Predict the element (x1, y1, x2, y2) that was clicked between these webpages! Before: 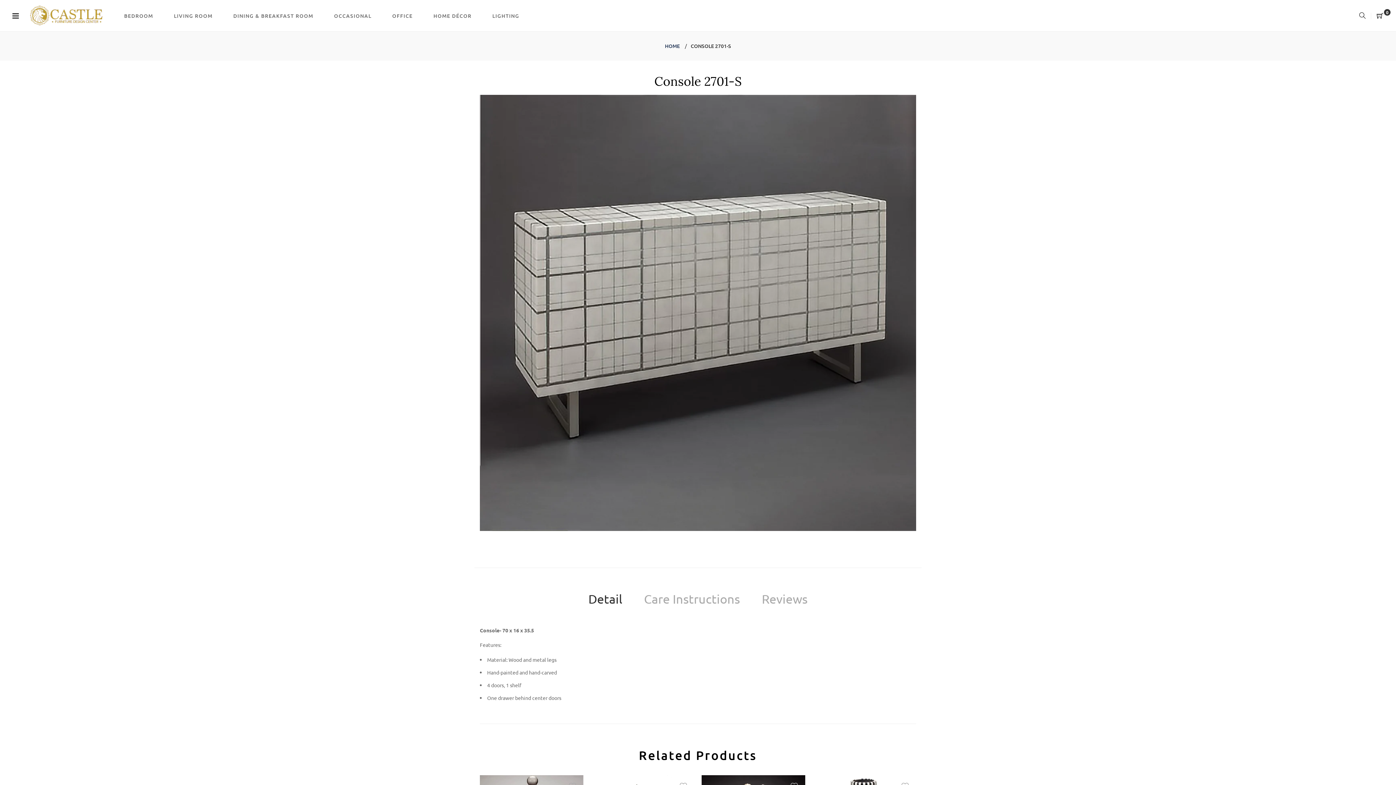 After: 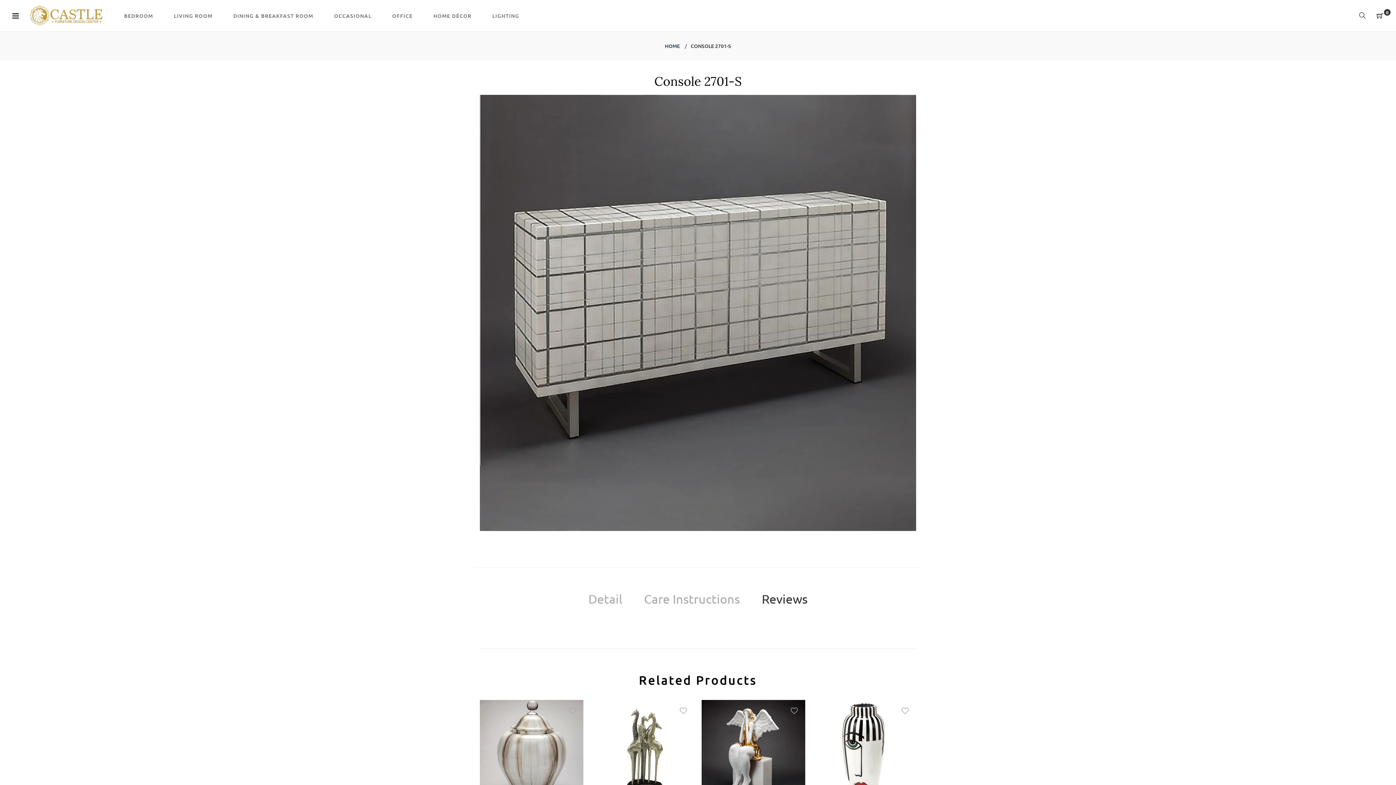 Action: bbox: (762, 592, 807, 606) label: Reviews